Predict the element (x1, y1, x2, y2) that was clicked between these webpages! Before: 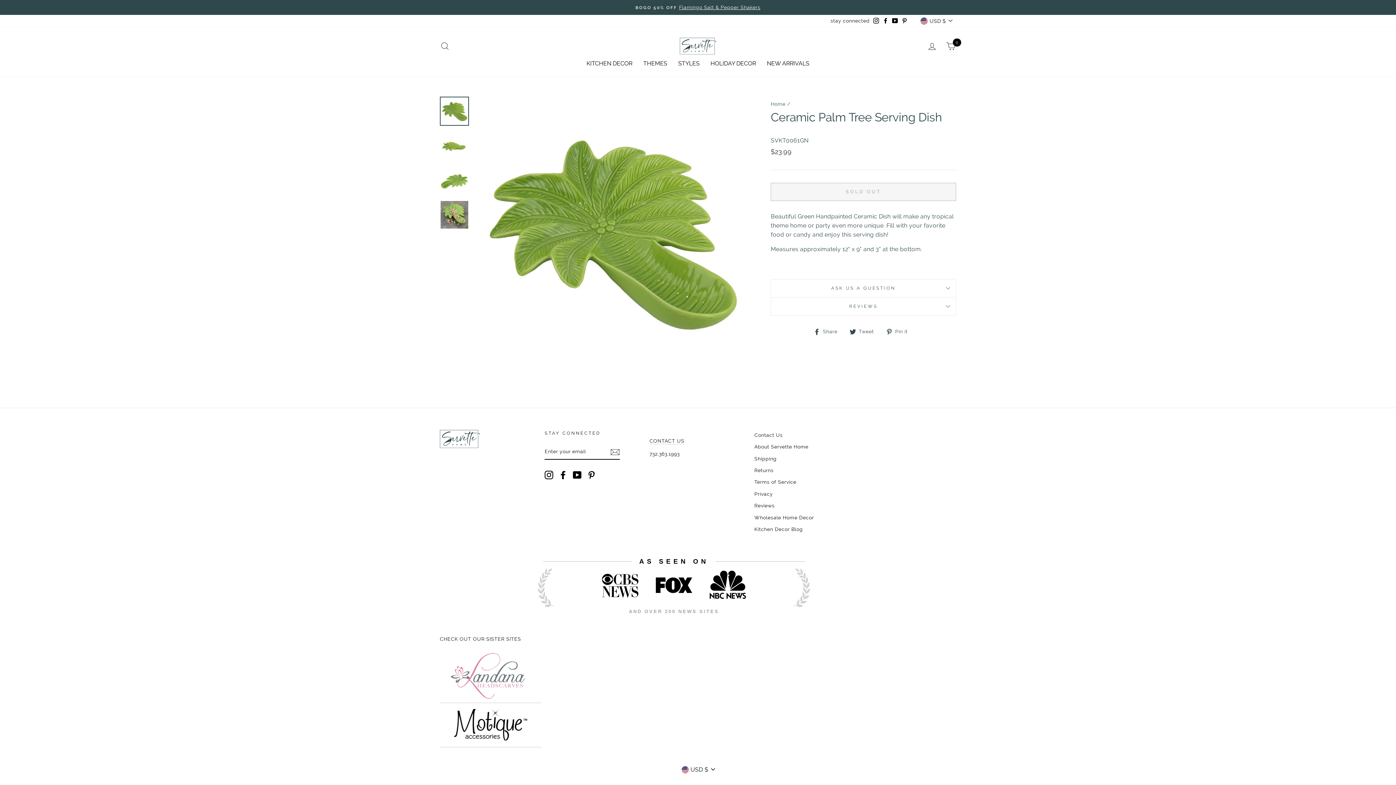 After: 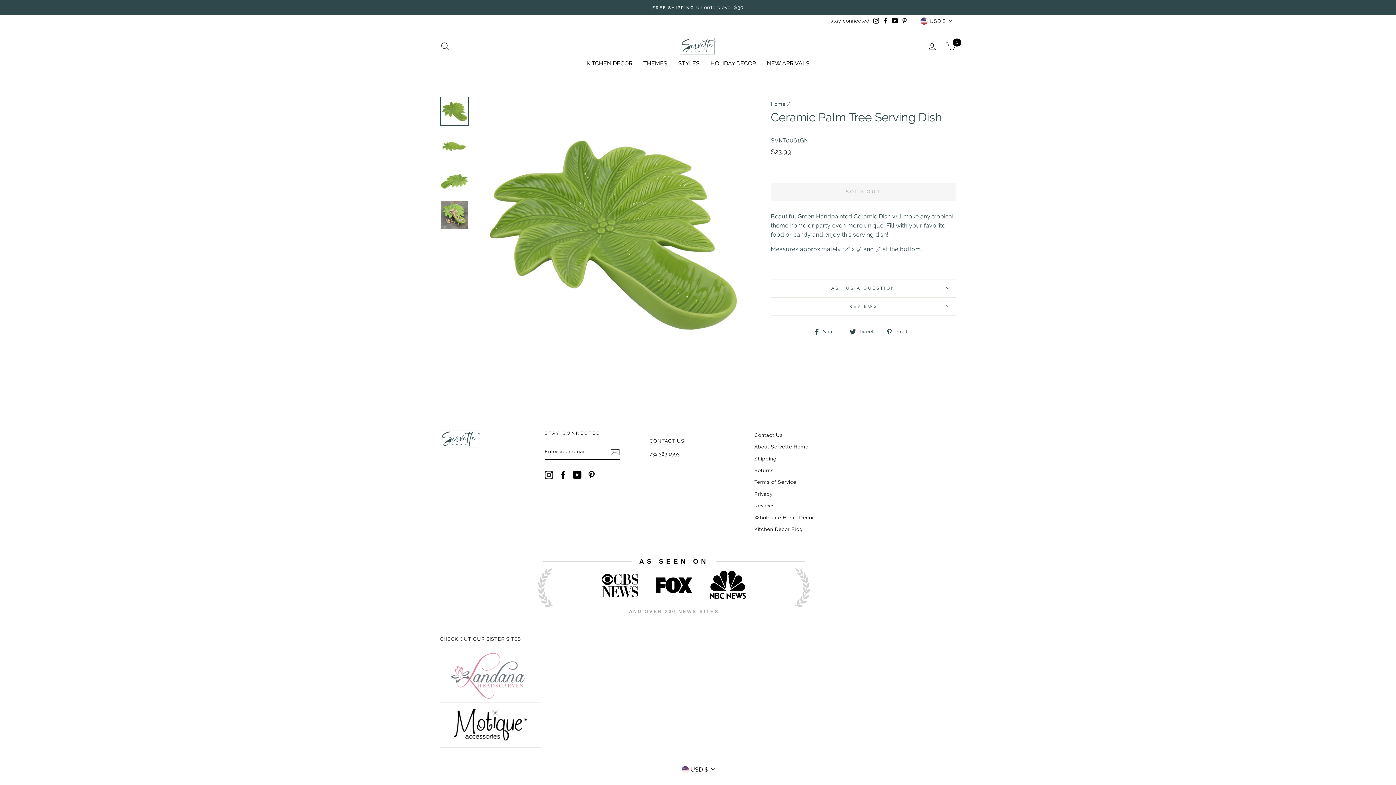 Action: label: Instagram bbox: (871, 15, 881, 26)